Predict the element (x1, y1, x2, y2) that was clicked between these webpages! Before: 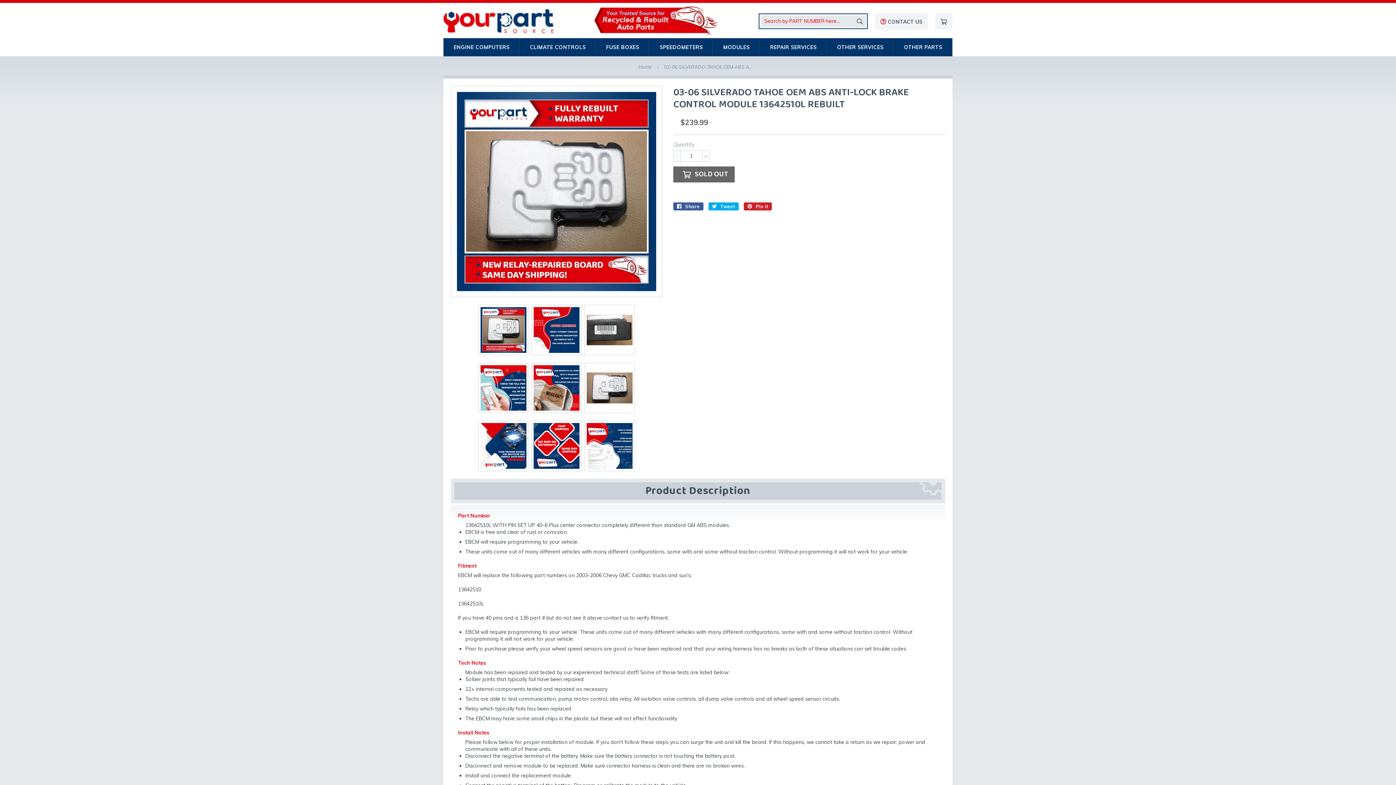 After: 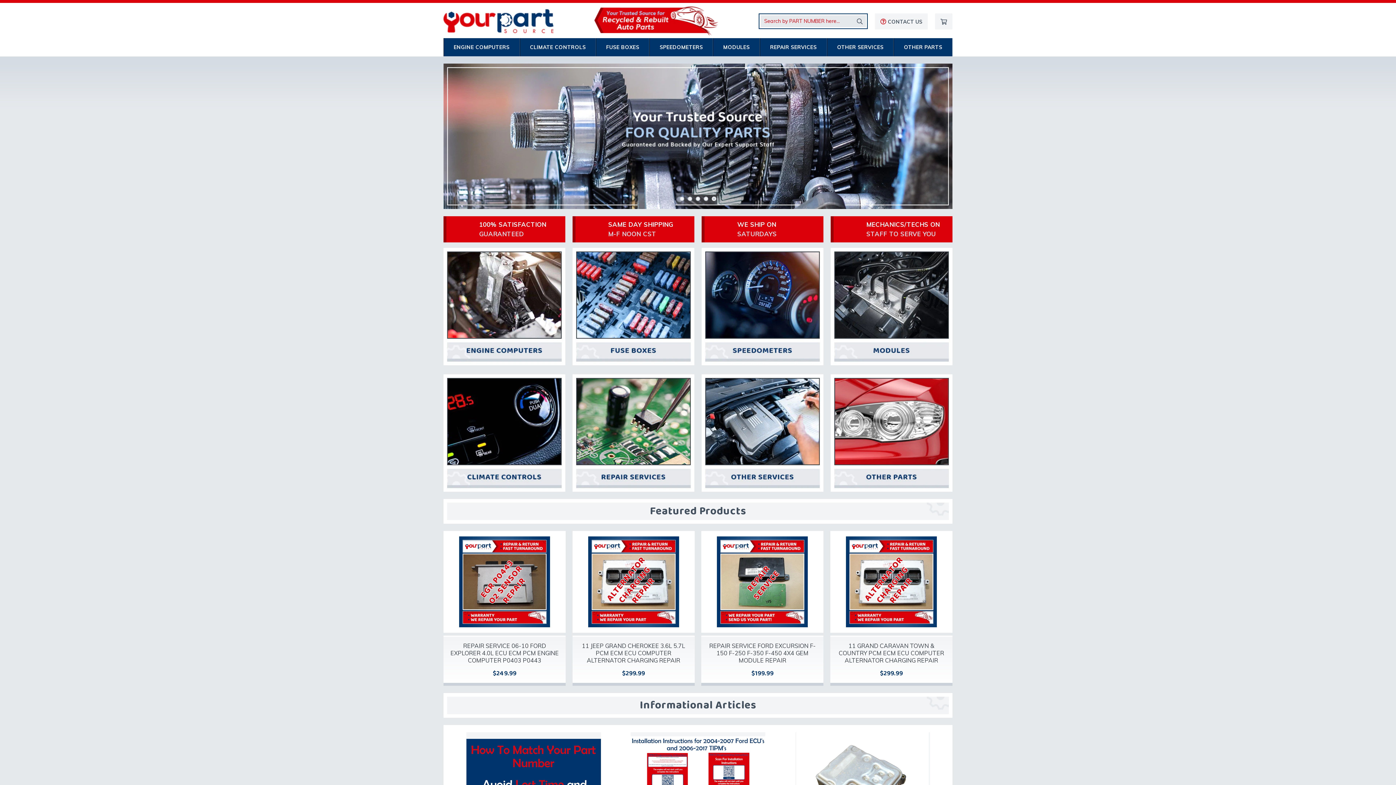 Action: bbox: (638, 63, 653, 73) label: Home